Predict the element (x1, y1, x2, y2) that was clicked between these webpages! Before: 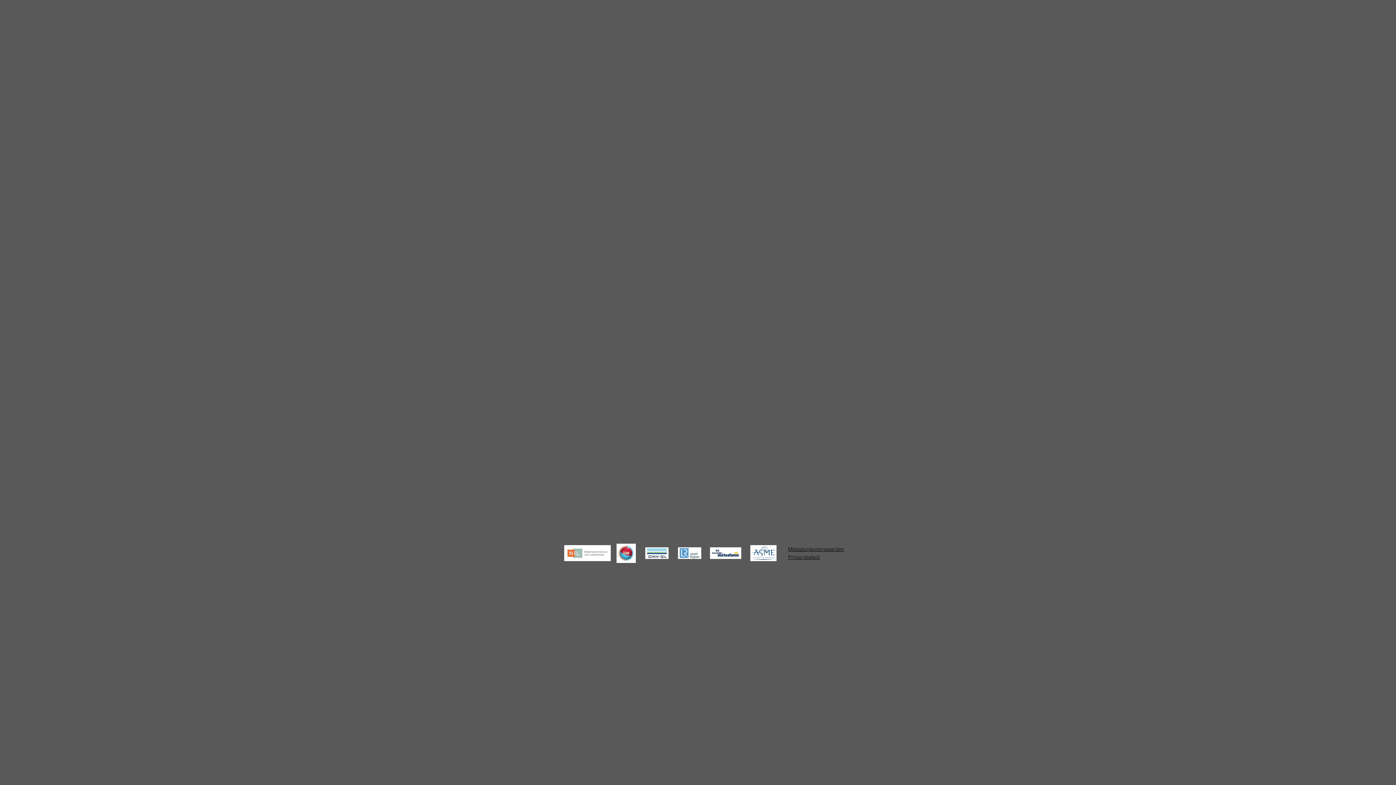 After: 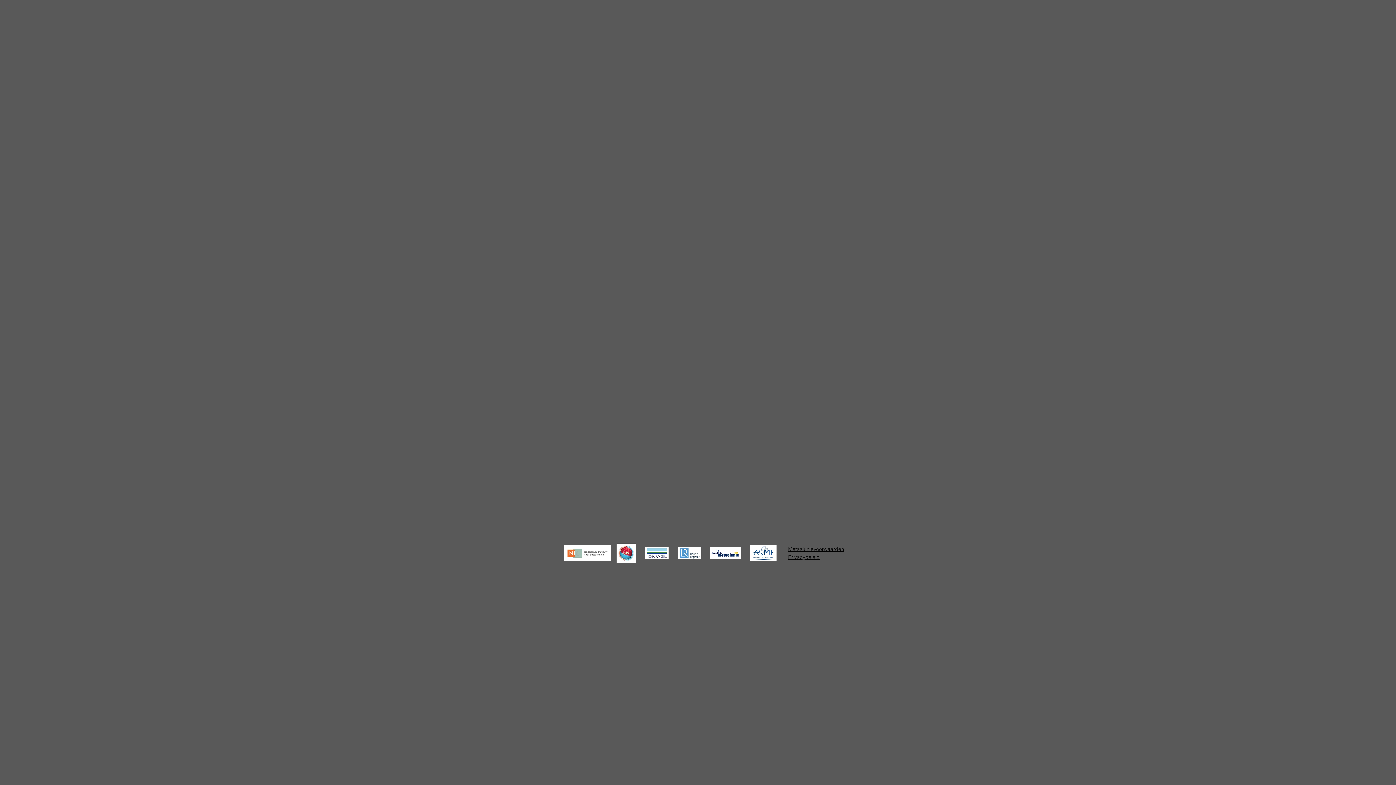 Action: bbox: (788, 546, 844, 552) label: Metaalunievoorwaarden